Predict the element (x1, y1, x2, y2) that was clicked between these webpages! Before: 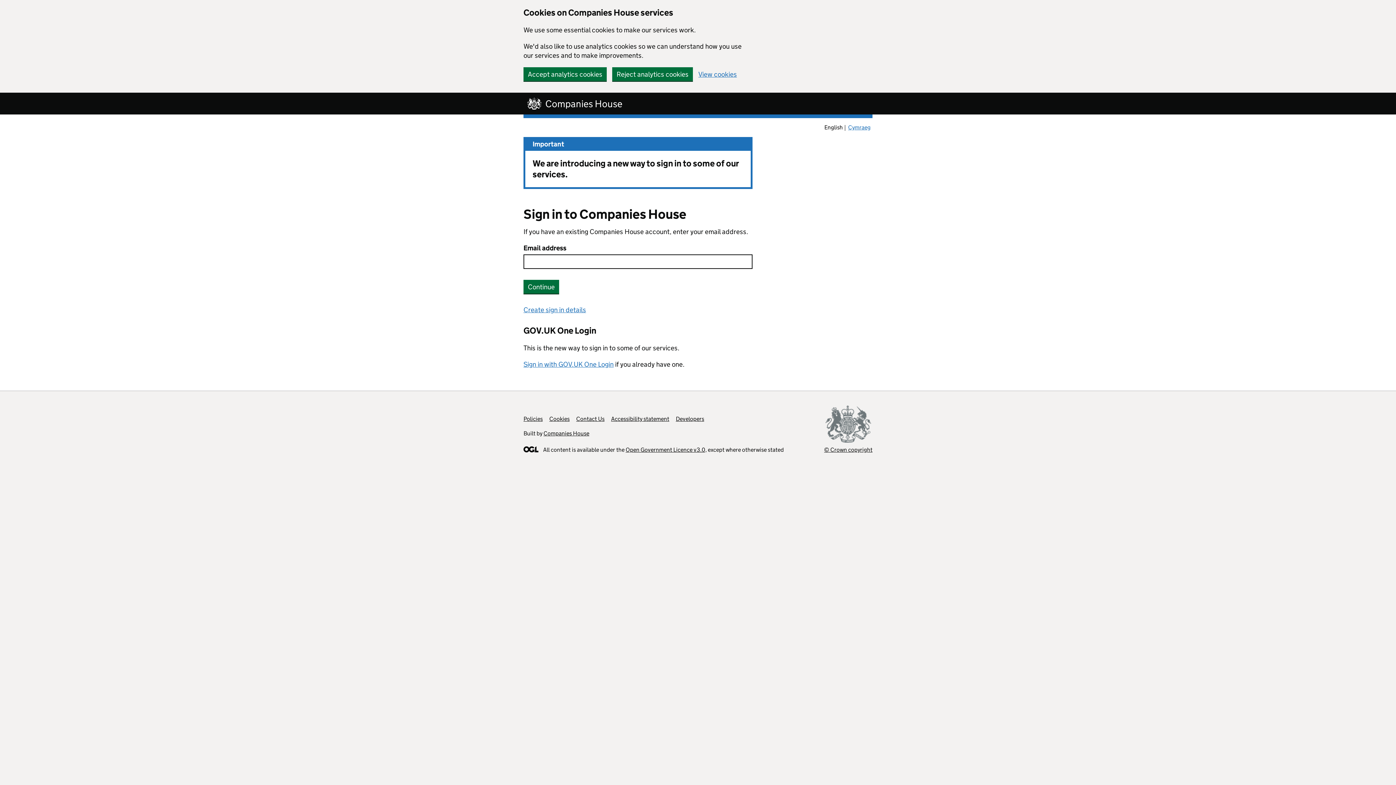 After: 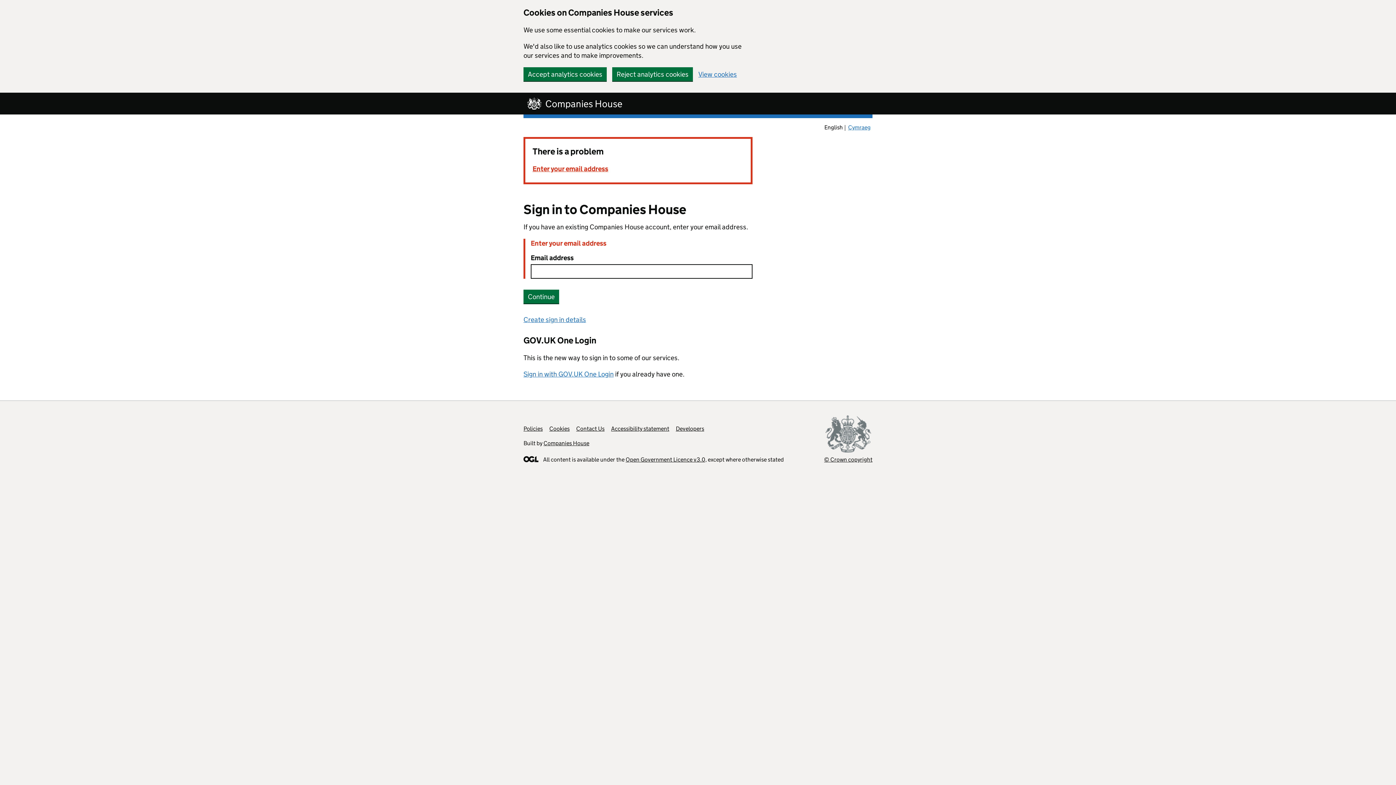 Action: bbox: (523, 280, 559, 293) label: Continue